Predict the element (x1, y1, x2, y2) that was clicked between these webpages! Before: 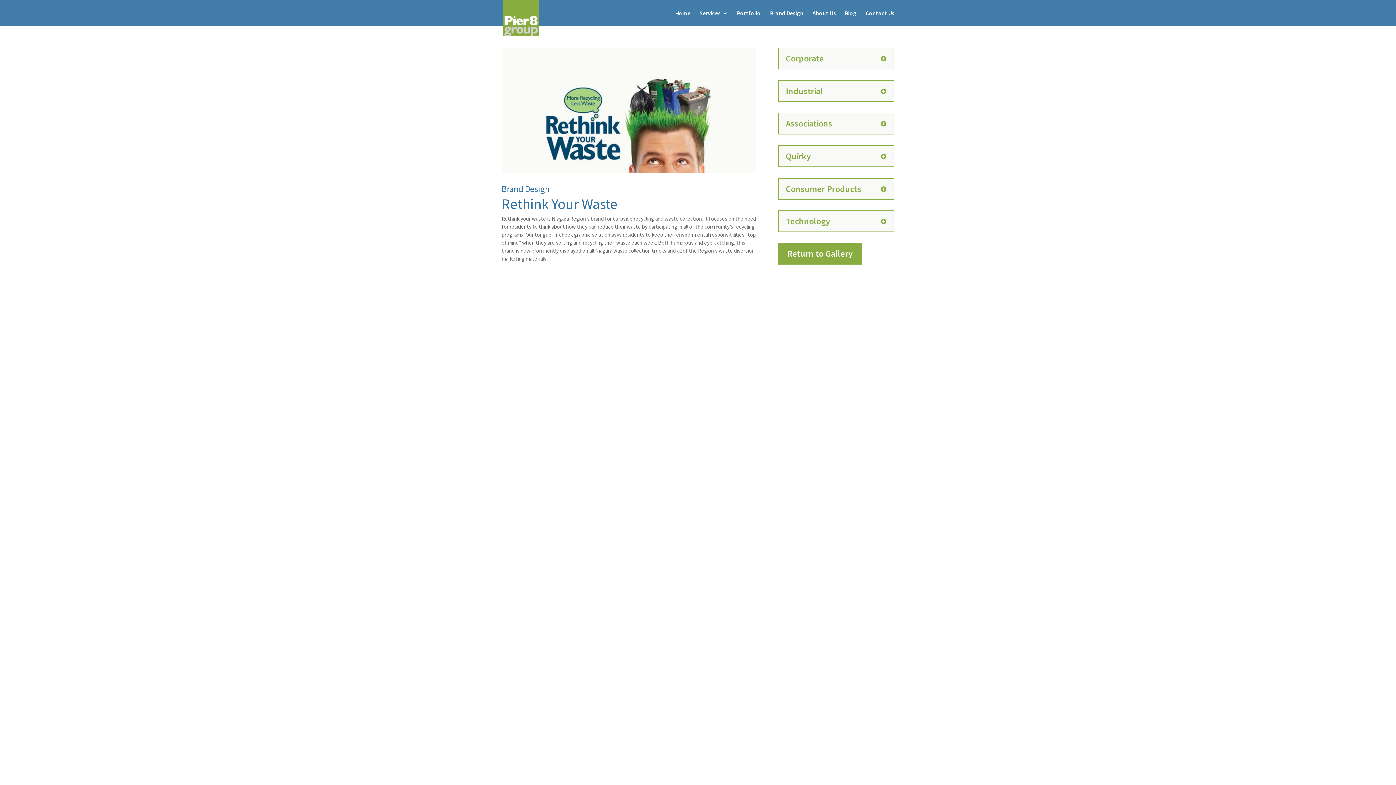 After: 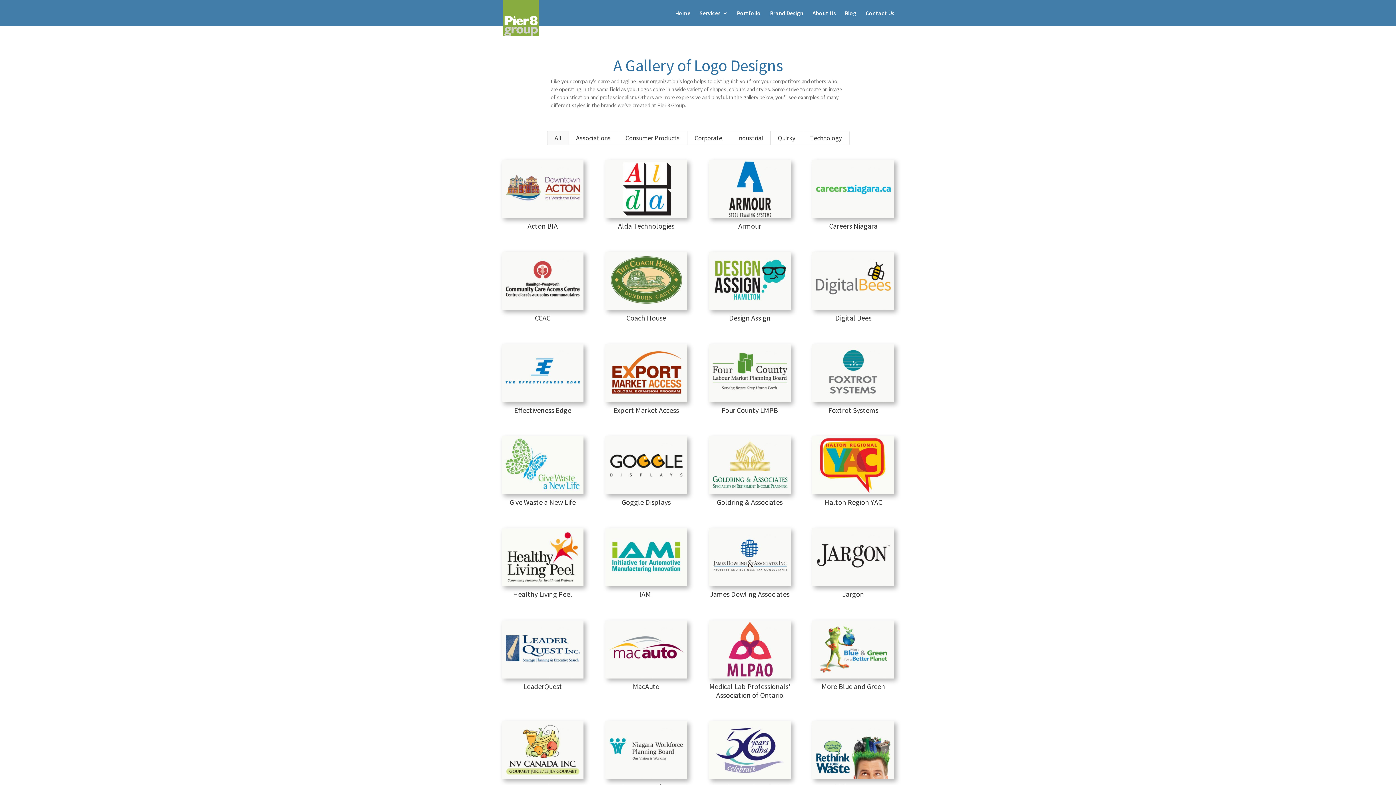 Action: label: Brand Design bbox: (770, 10, 803, 26)